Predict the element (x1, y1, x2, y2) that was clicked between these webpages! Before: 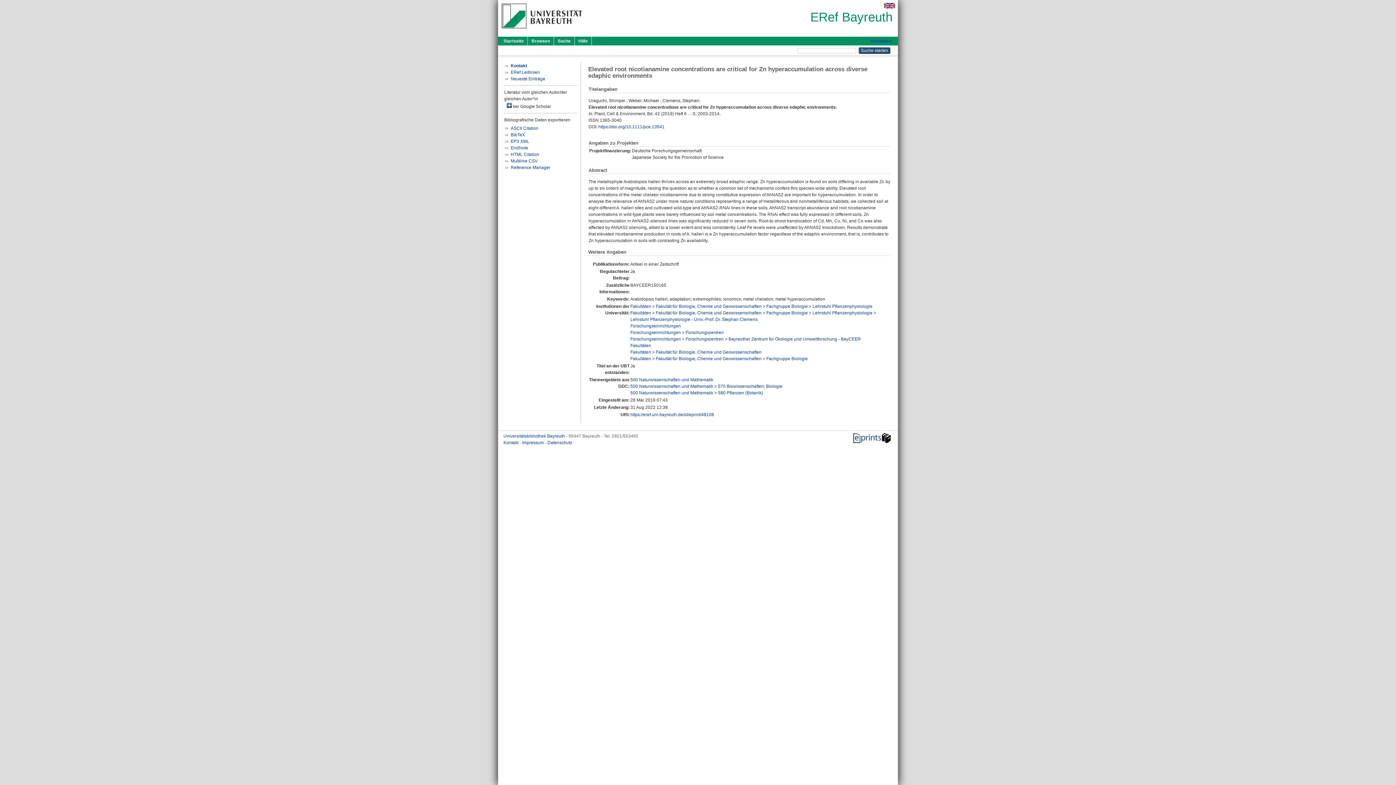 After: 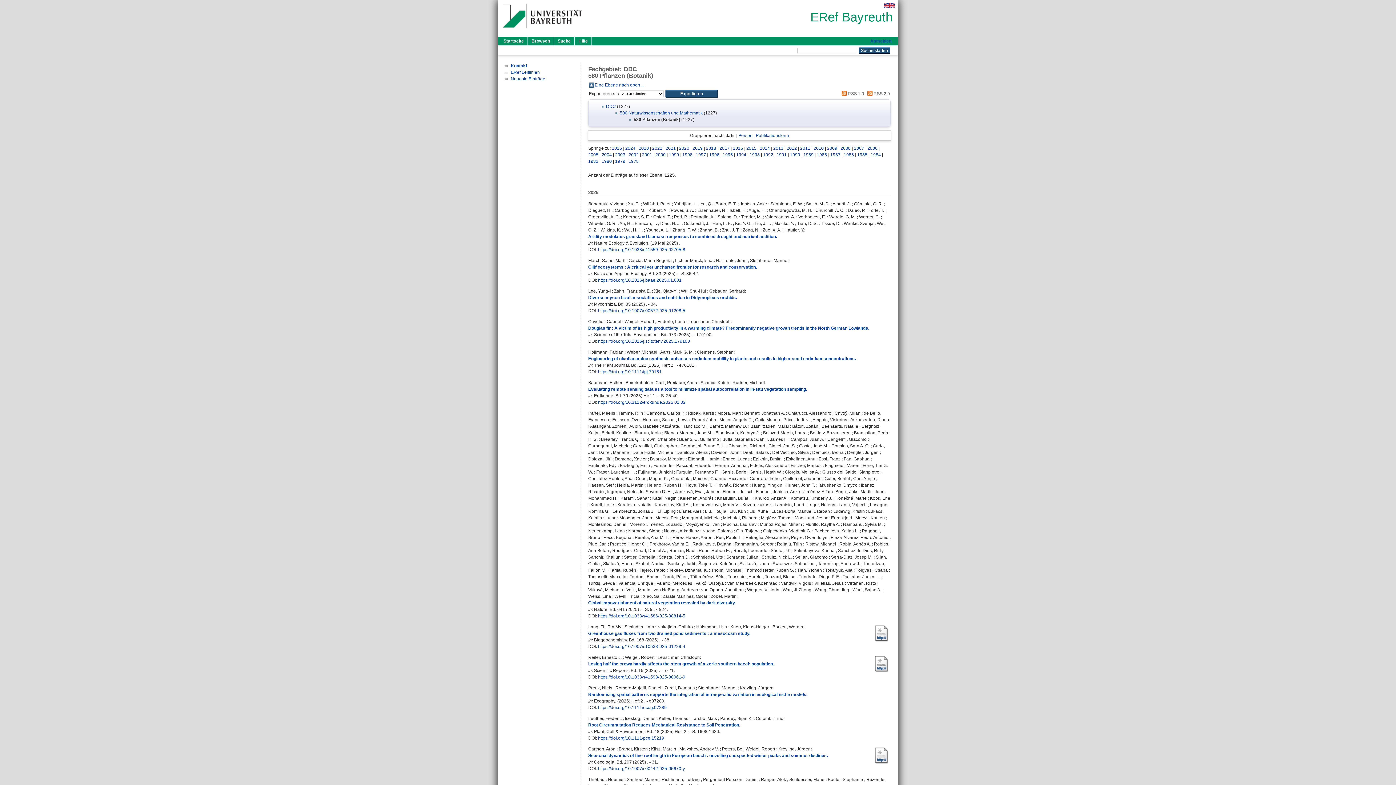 Action: label: 580 Pflanzen (Botanik) bbox: (718, 390, 763, 395)